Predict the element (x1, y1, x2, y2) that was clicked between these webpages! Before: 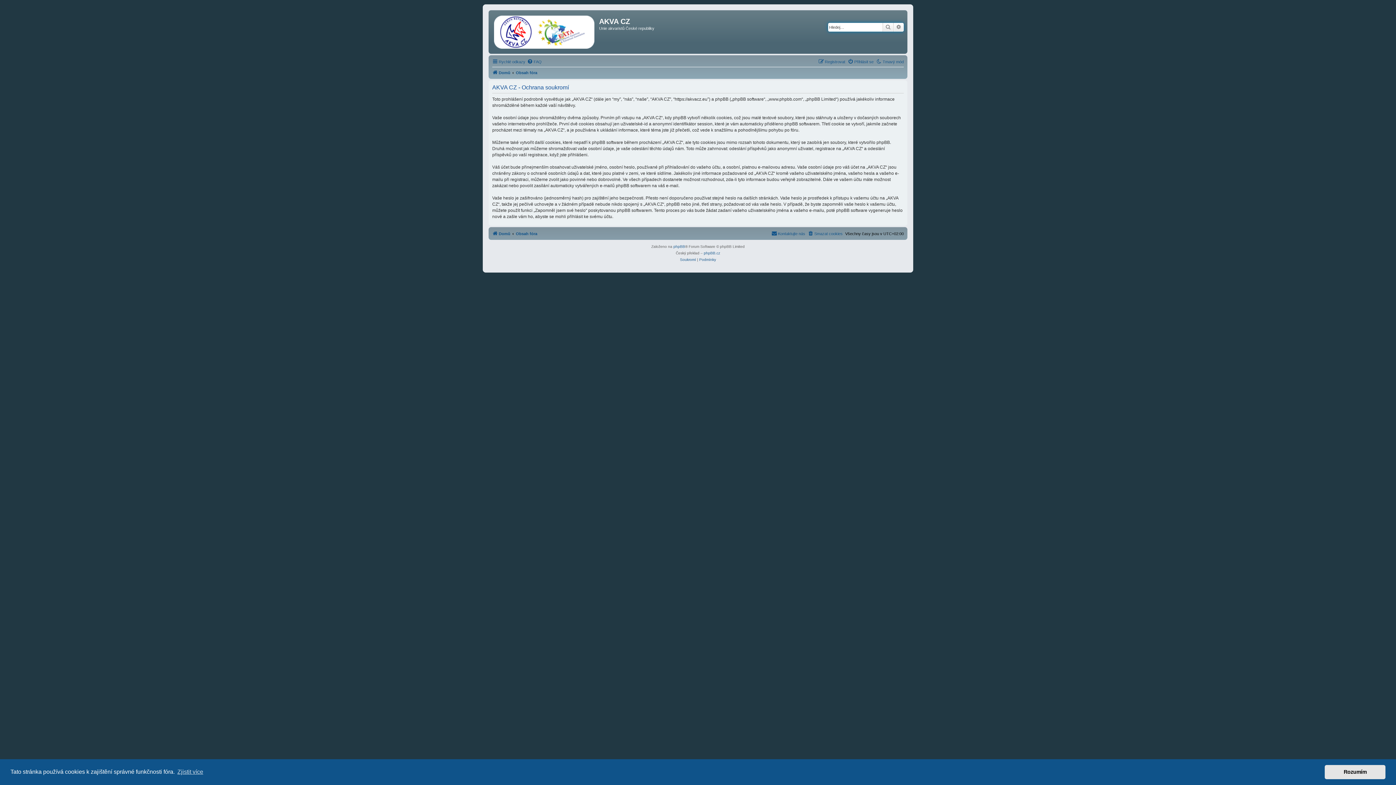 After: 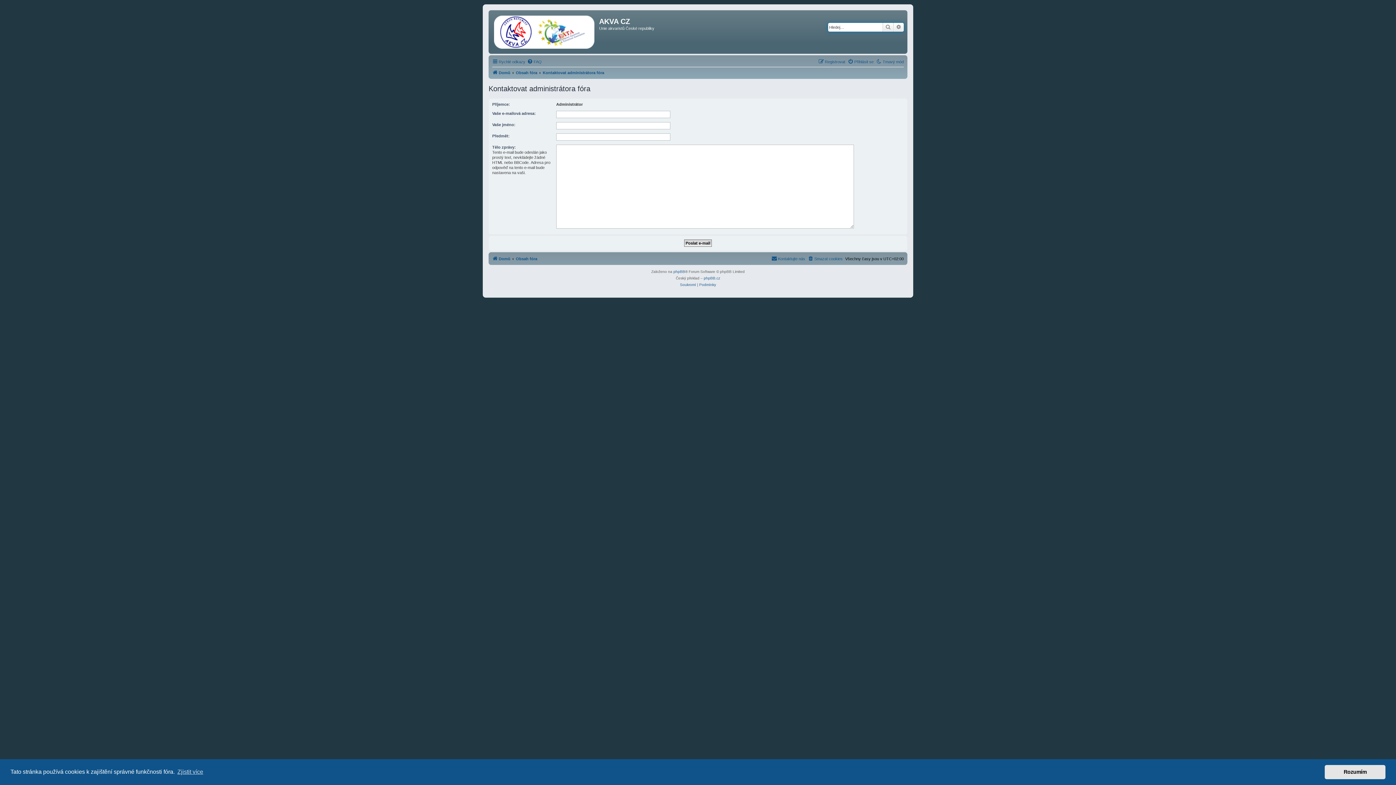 Action: label: Kontaktujte nás bbox: (771, 229, 805, 238)